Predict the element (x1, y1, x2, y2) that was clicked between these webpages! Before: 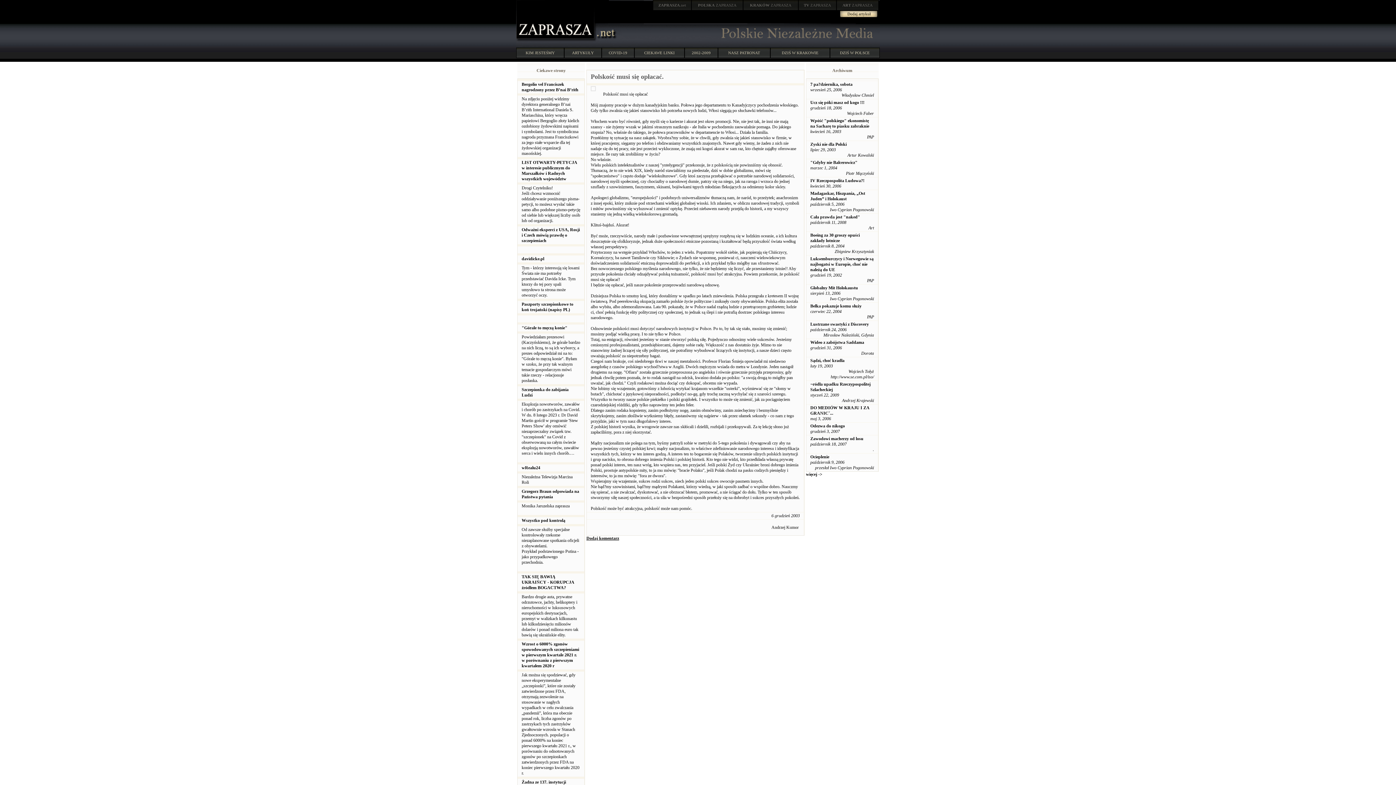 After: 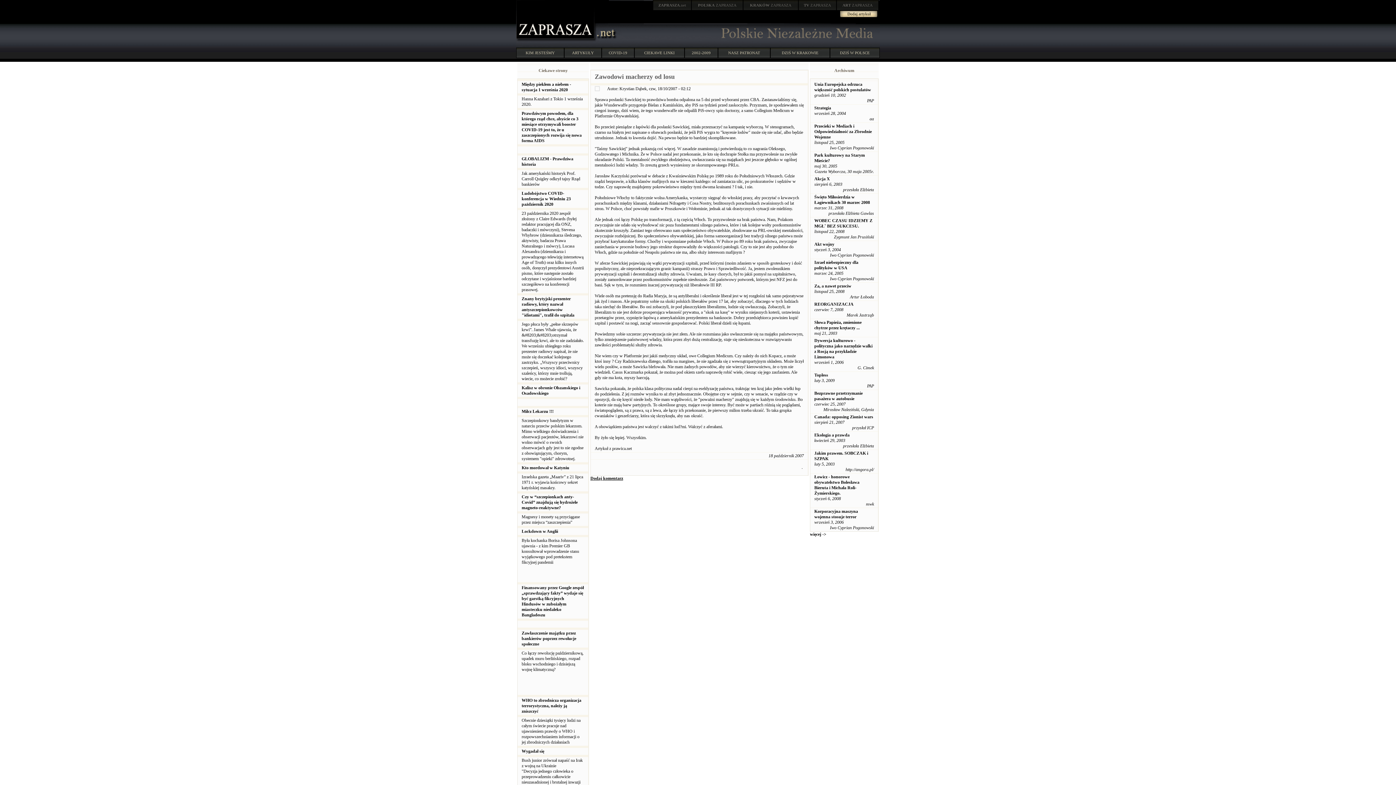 Action: label: Zawodowi macherzy od losu bbox: (810, 436, 863, 441)